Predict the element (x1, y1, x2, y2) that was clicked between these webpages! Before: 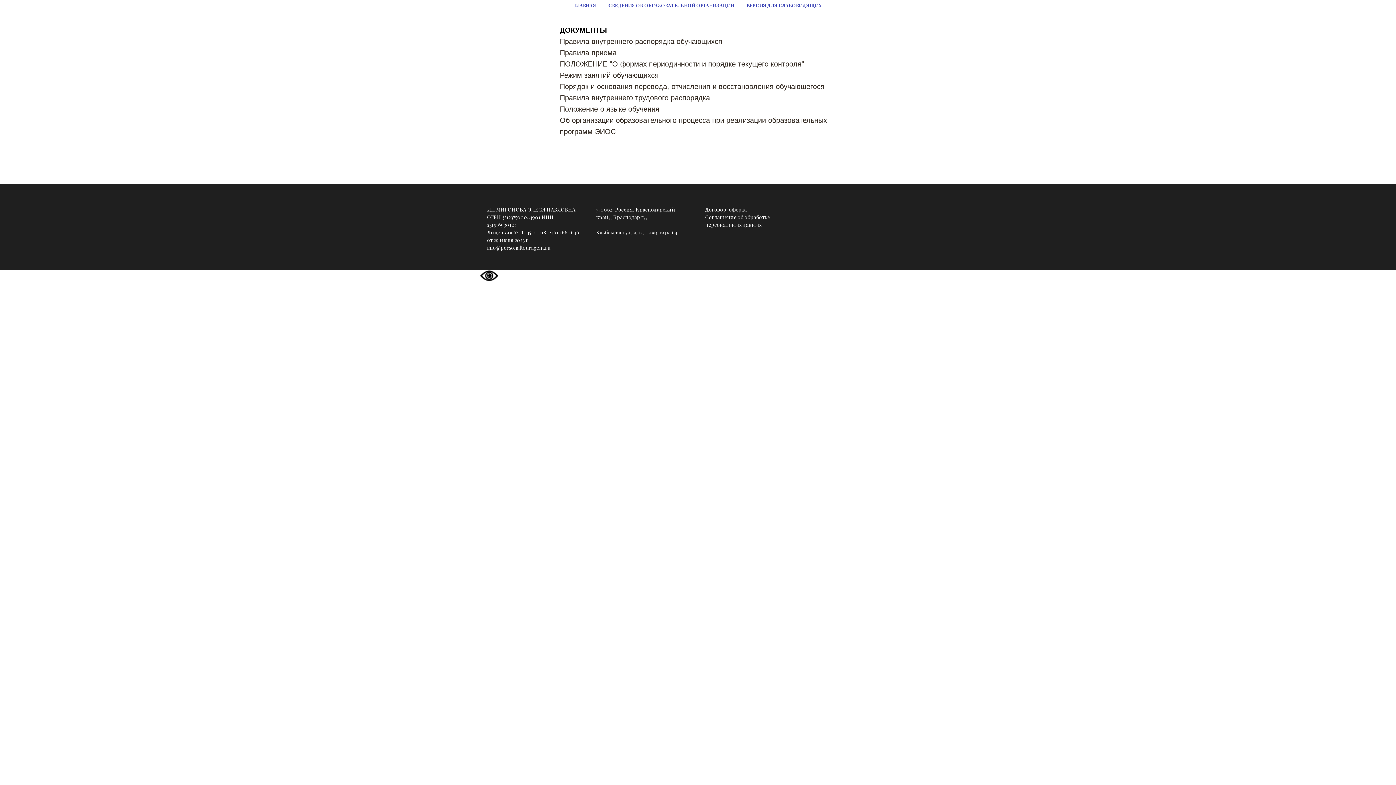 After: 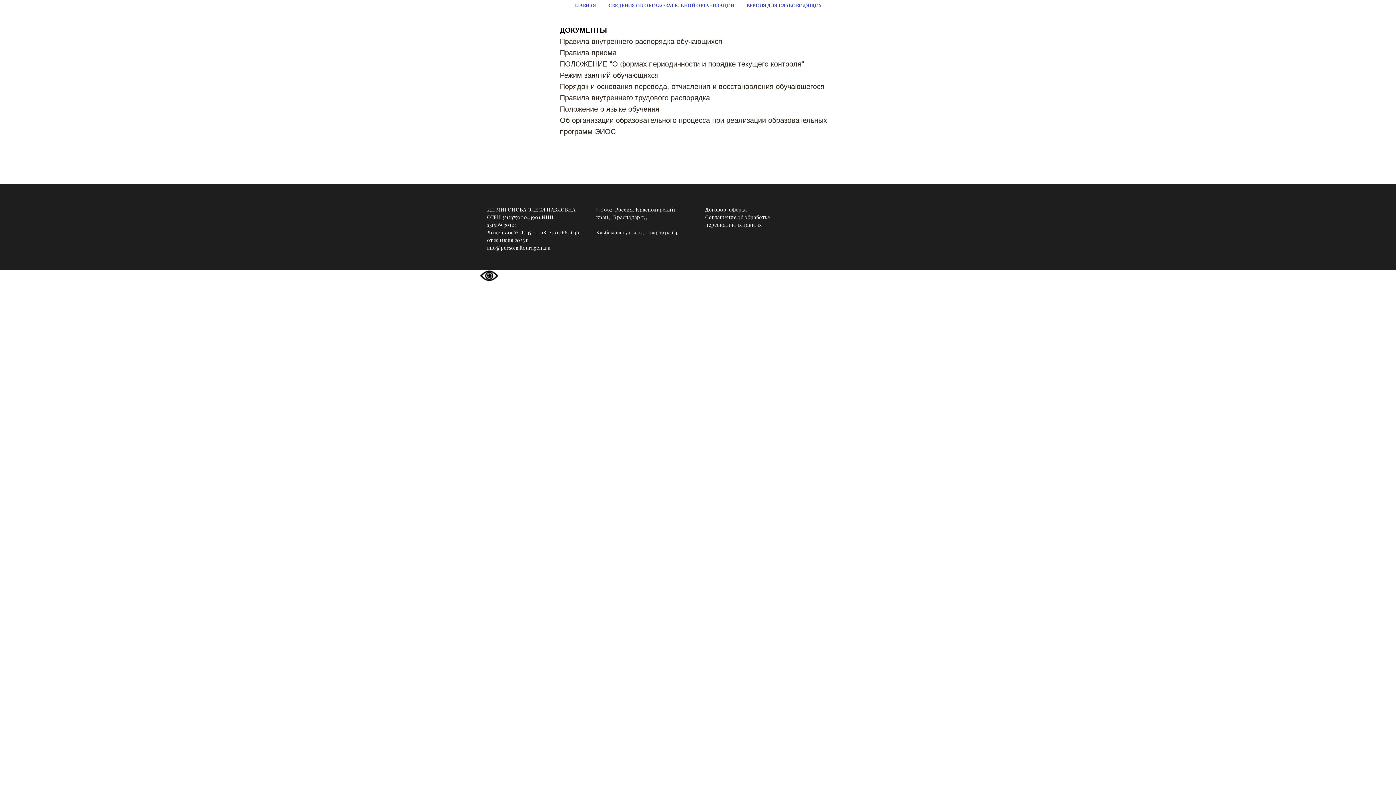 Action: label: ГЛАВНАЯ bbox: (574, 2, 596, 8)